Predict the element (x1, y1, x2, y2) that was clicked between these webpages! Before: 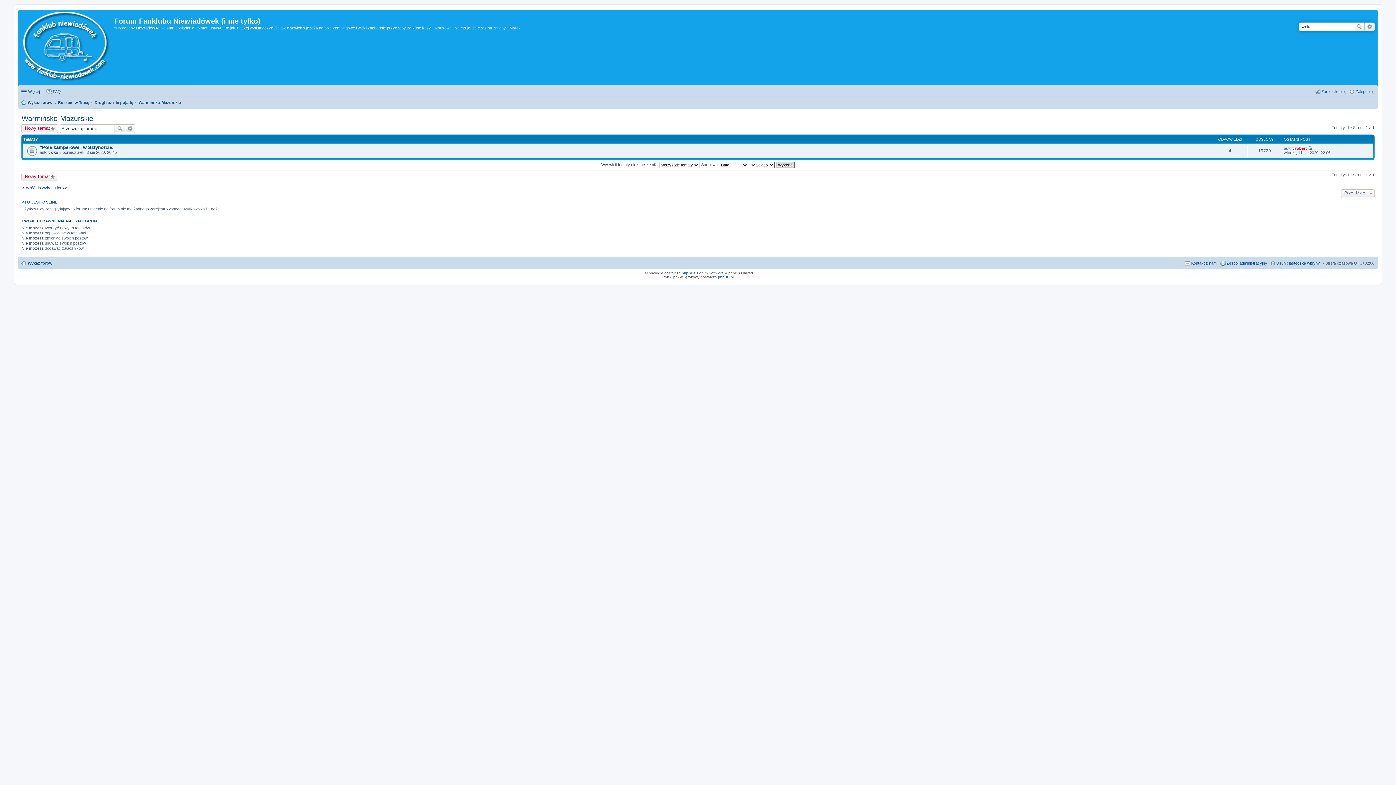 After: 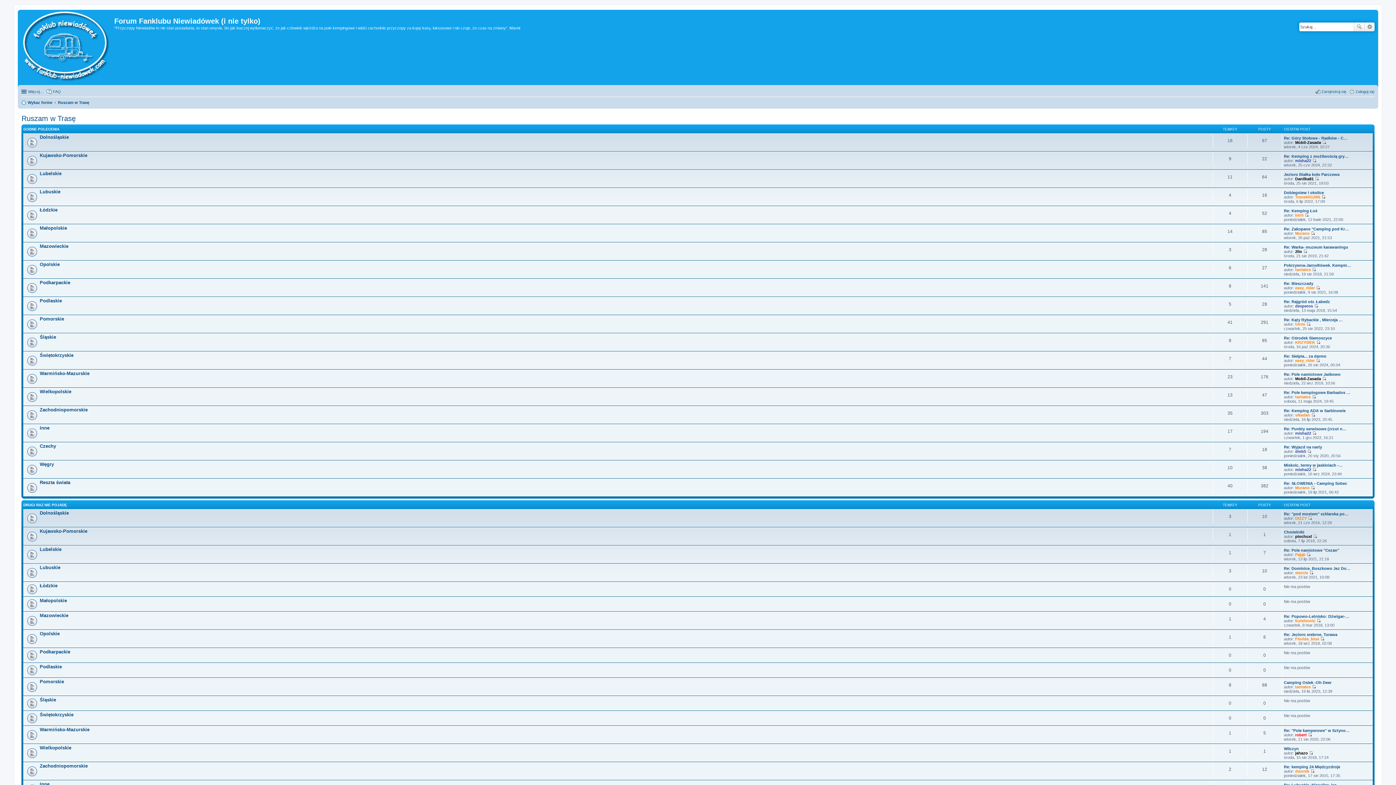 Action: bbox: (57, 98, 89, 106) label: Ruszam w Trasę